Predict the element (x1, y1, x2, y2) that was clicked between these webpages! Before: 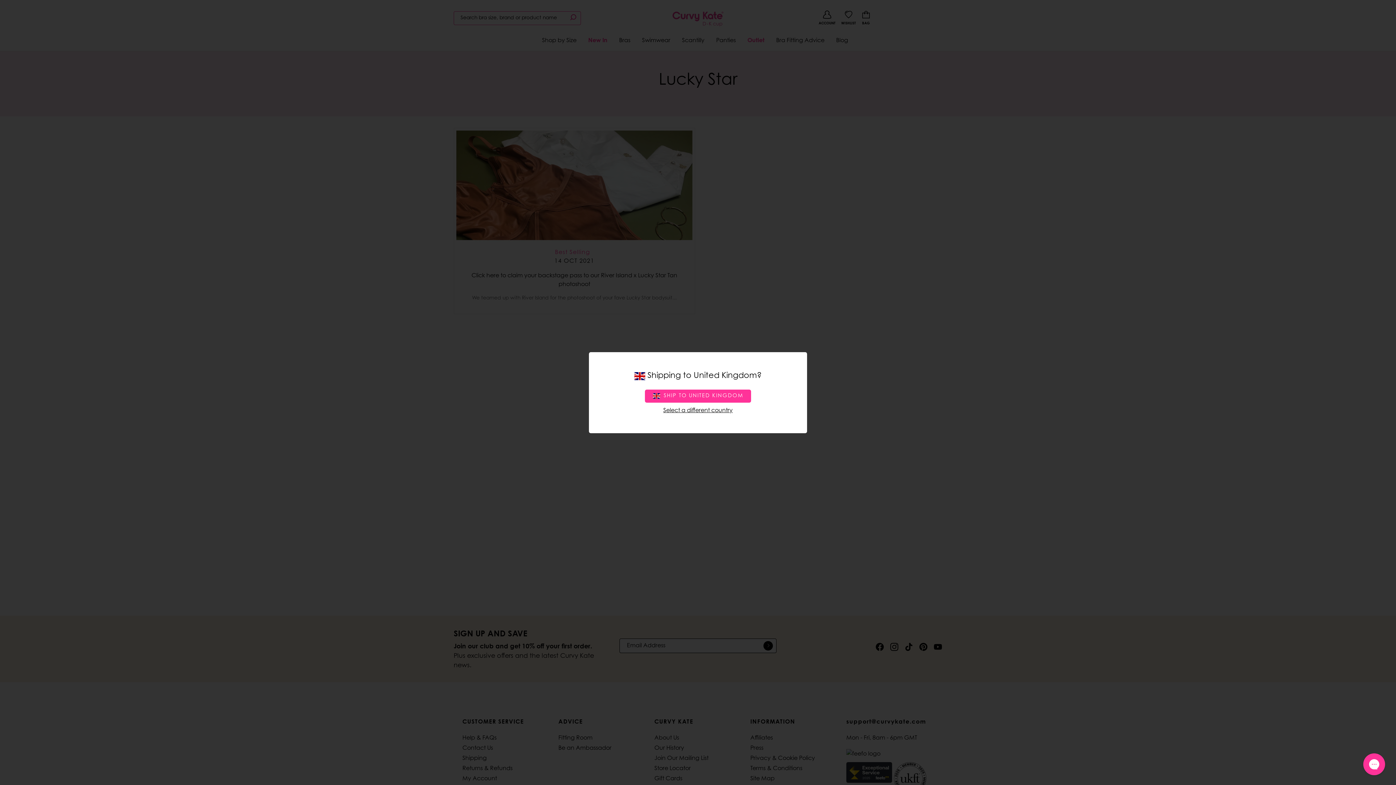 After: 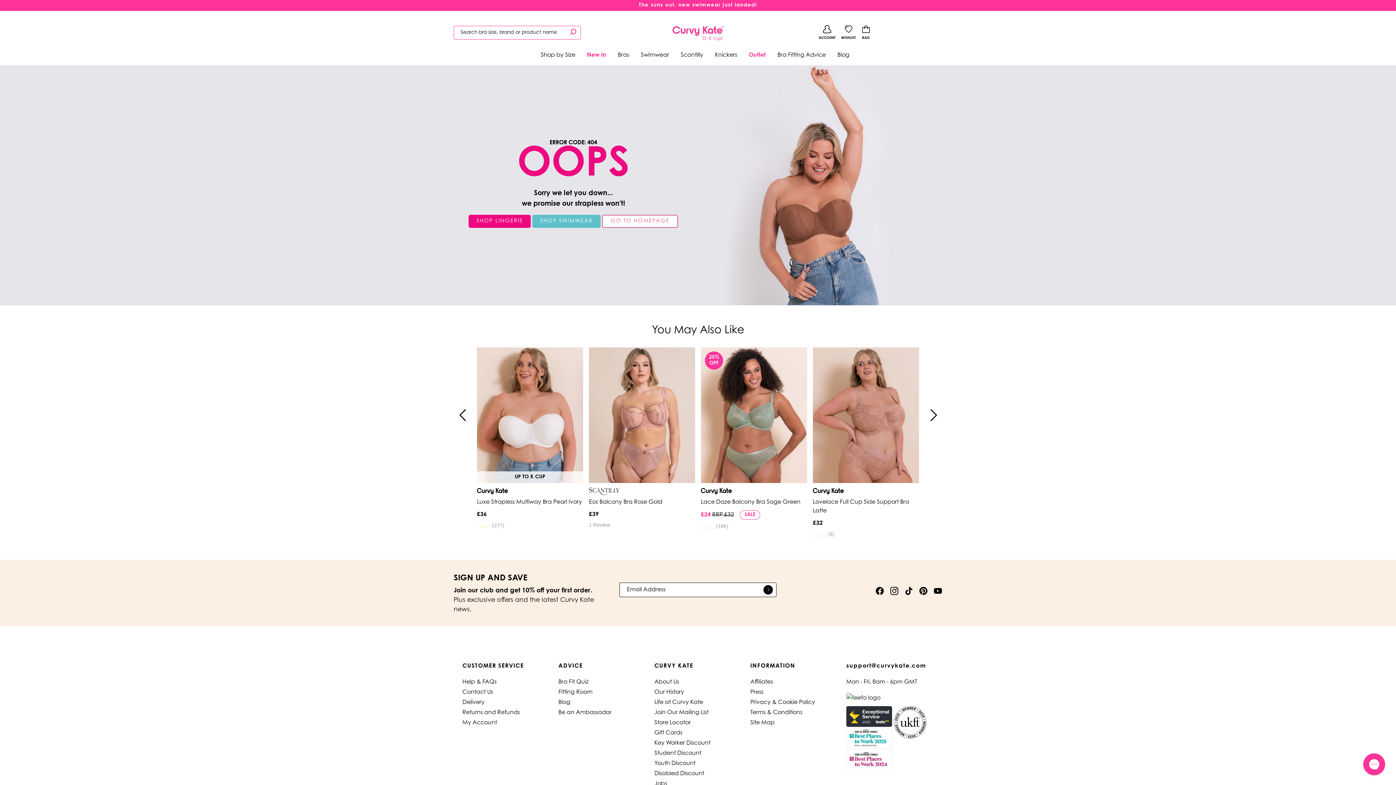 Action: label: SHIP TO
UNITED KINGDOM bbox: (645, 389, 751, 402)